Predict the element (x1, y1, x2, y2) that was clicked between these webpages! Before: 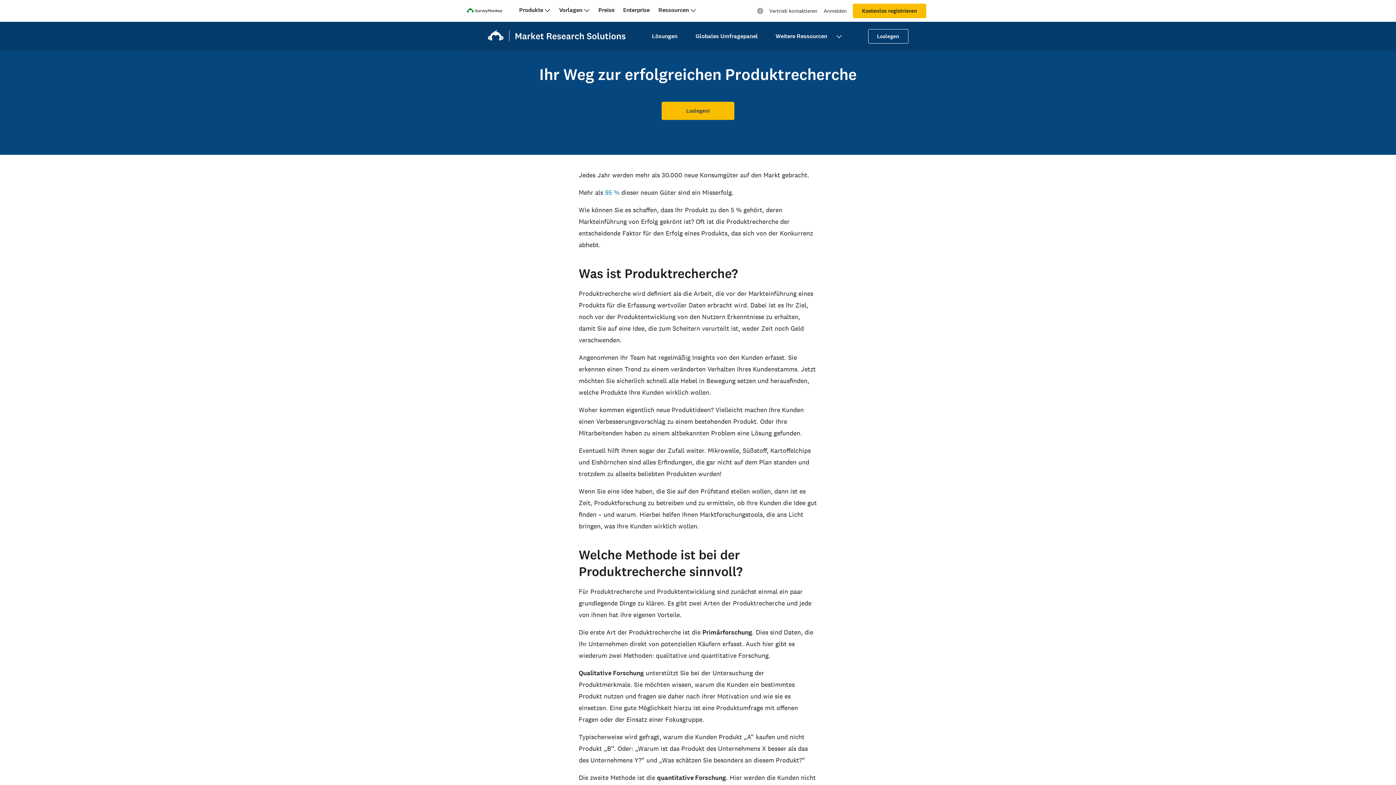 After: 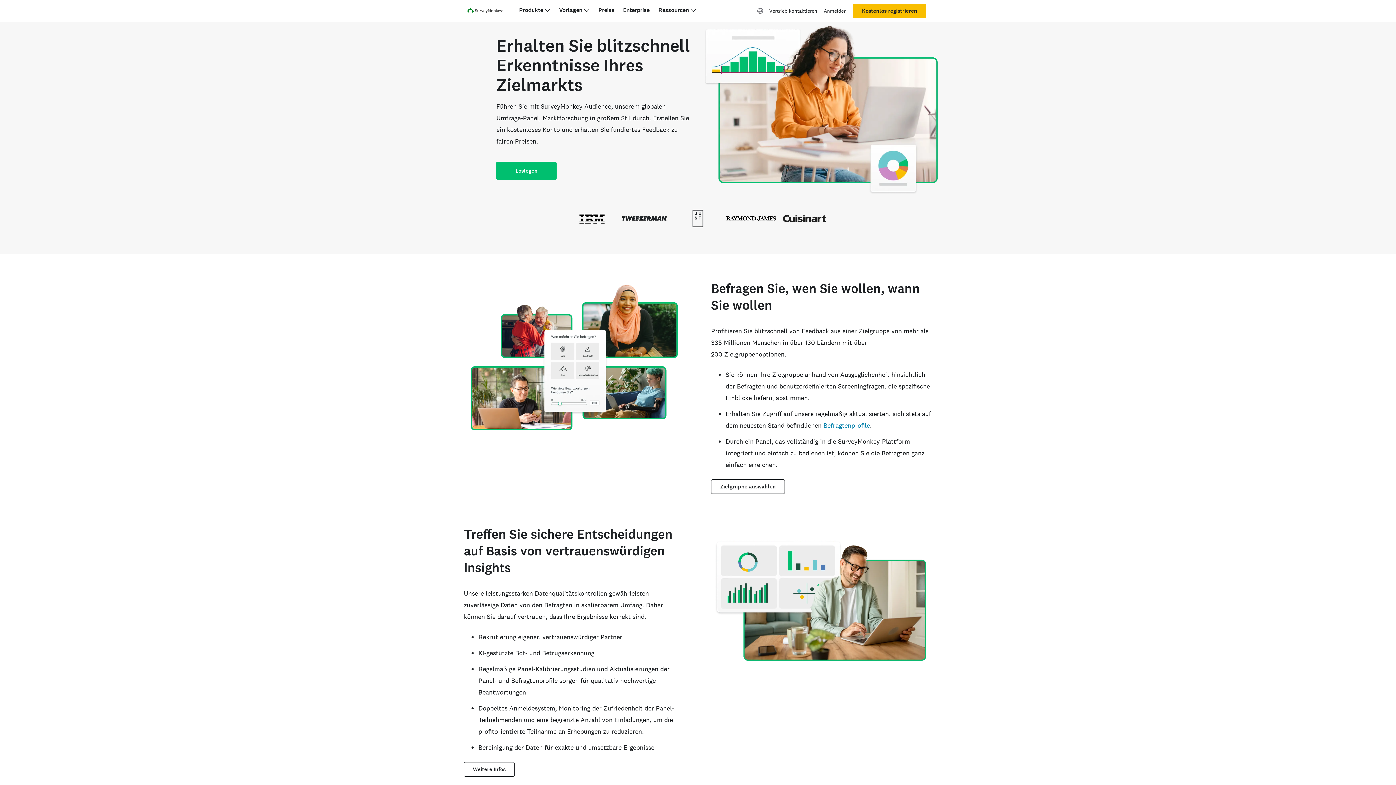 Action: bbox: (686, 29, 767, 43) label: Globales Umfragepanel